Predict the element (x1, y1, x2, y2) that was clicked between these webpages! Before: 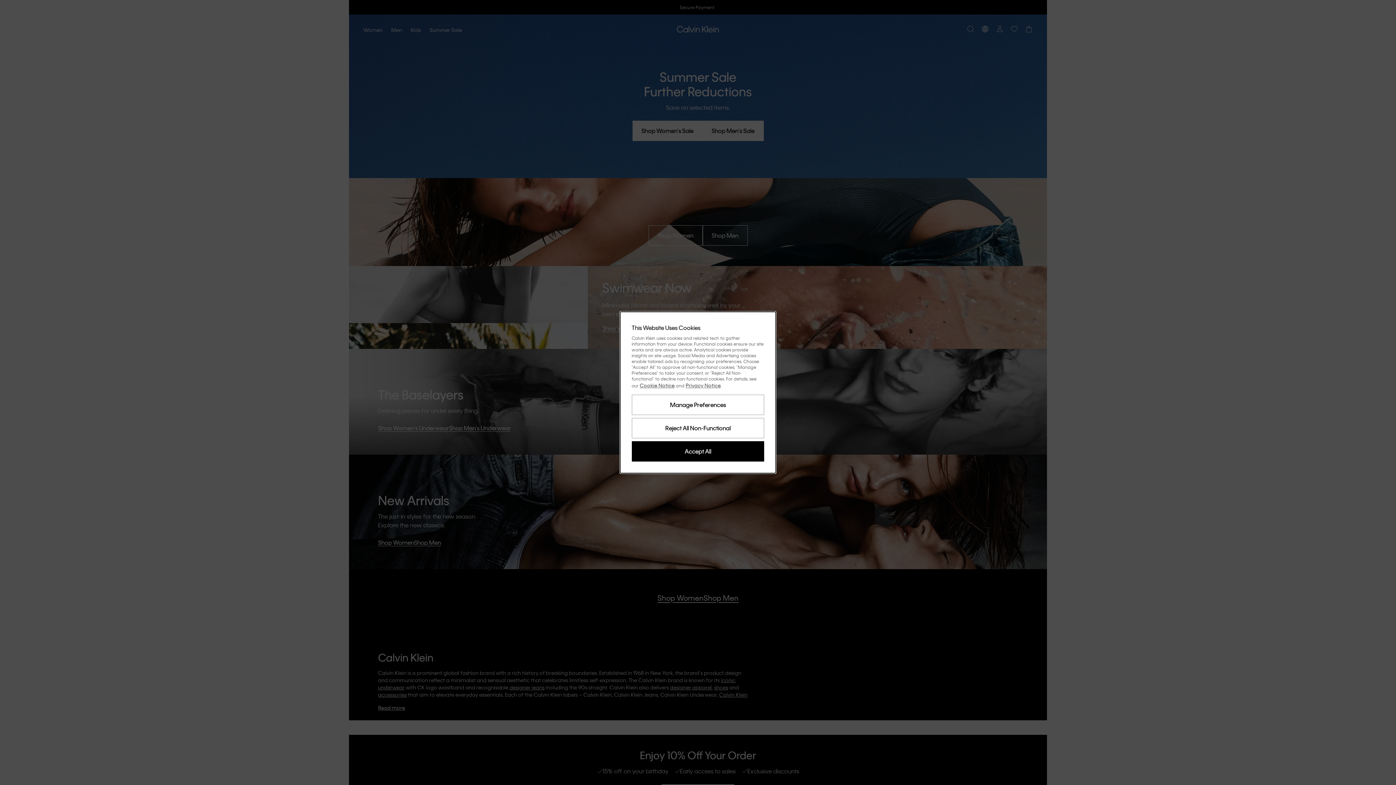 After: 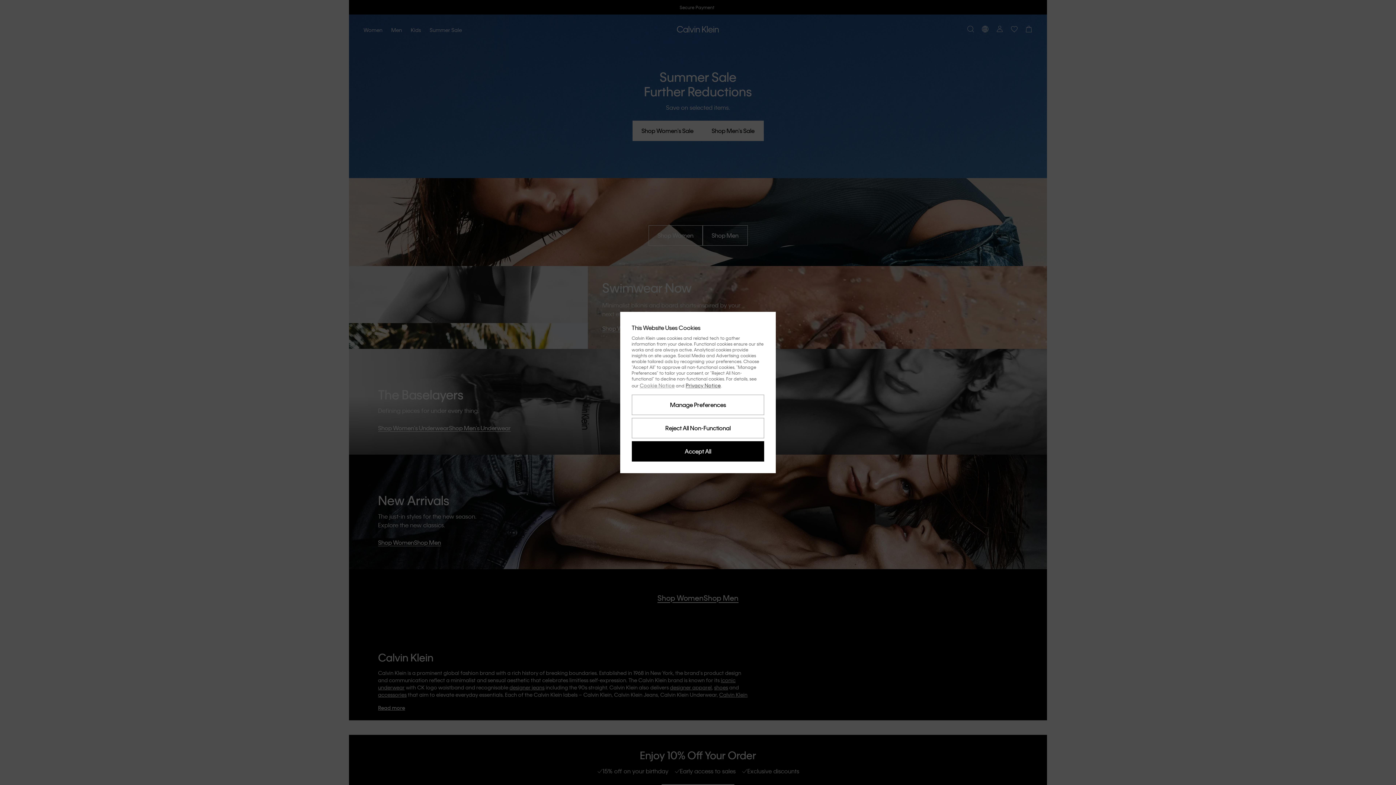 Action: bbox: (639, 382, 674, 388) label: Cookie Notice